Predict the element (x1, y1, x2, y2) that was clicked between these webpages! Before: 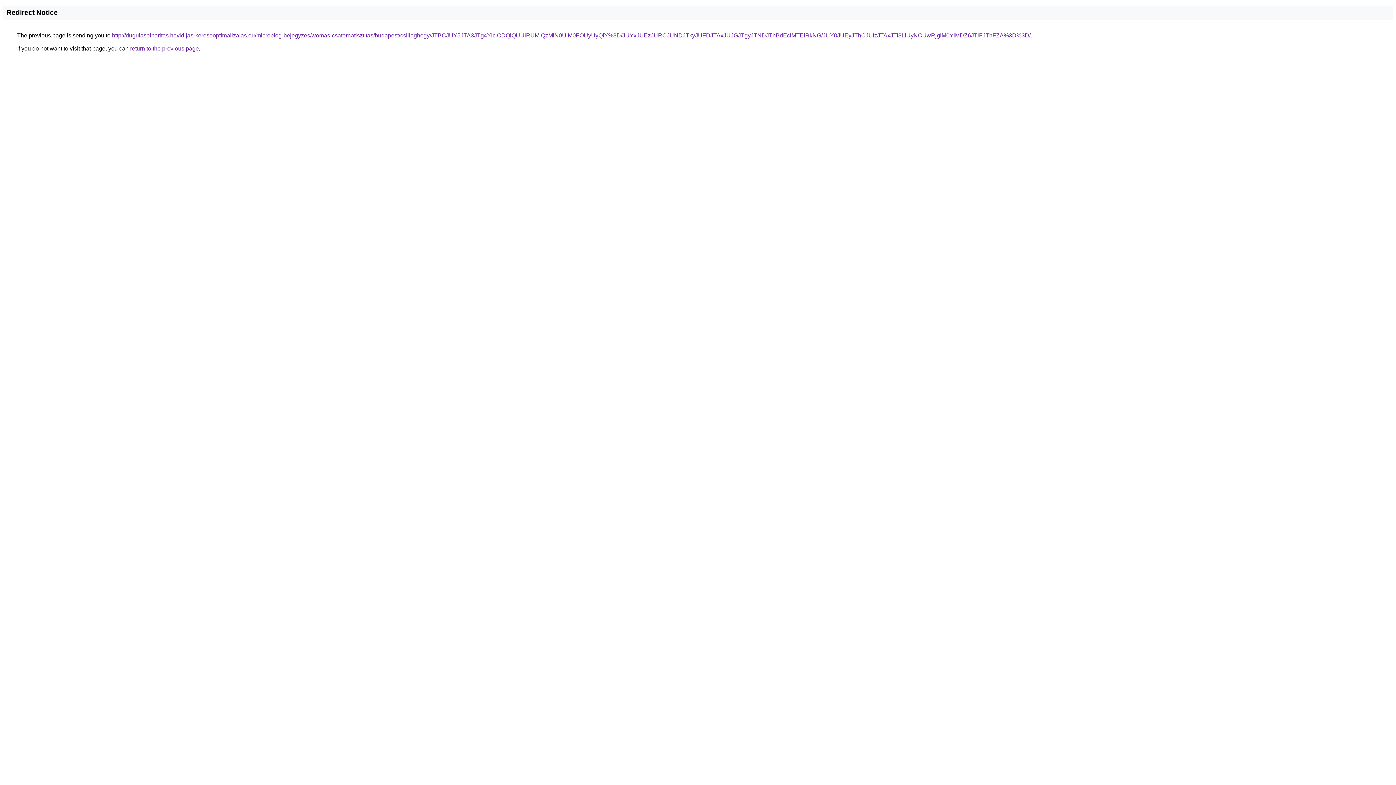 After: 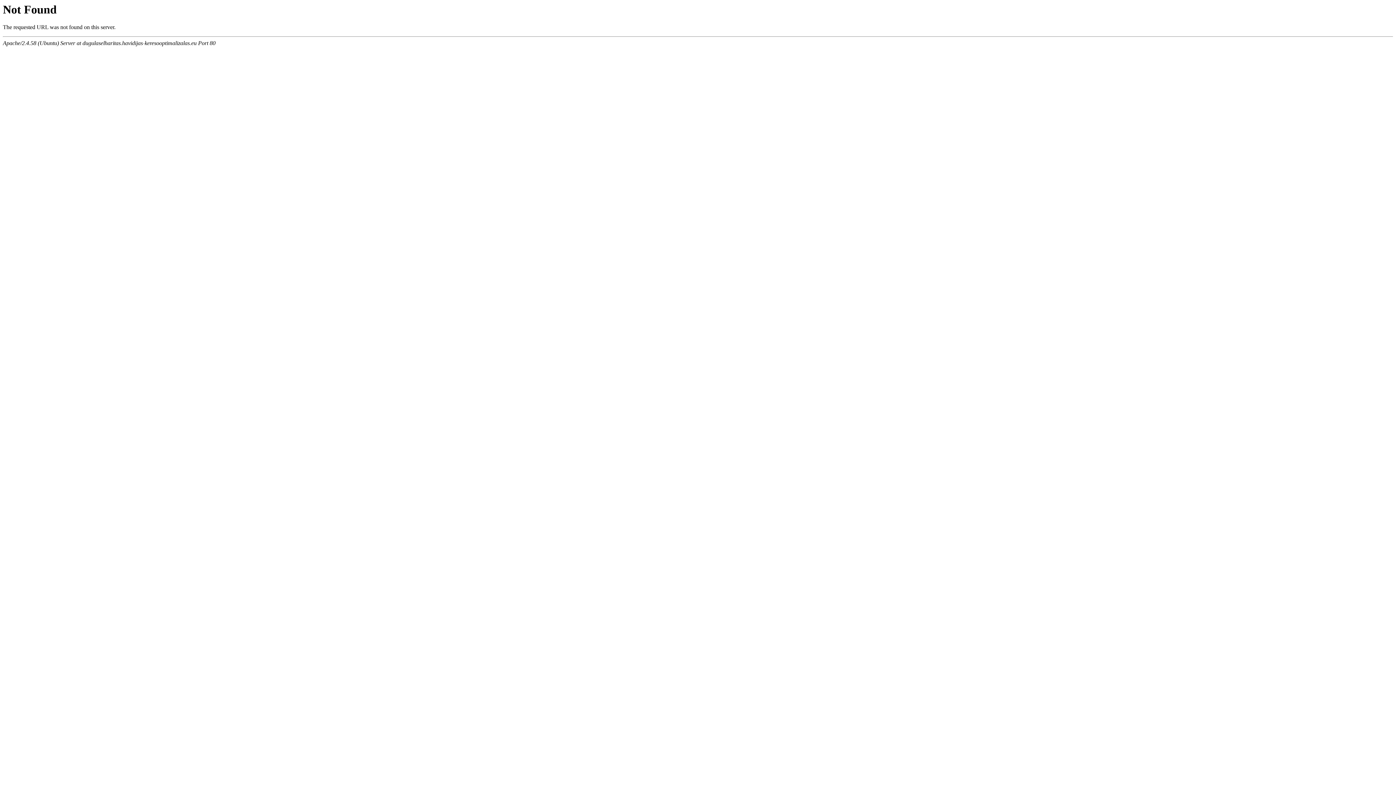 Action: label: http://dugulaselharitas.havidijas-keresooptimalizalas.eu/microblog-bejegyzes/womas-csatornatisztitas/budapest/csillaghegy/JTBCJUY5JTA3JTg4YlclODQlQUUlRUMlQzMlN0UlM0FOUyUyQlY%3D/JUYxJUEzJURCJUNDJTkyJUFDJTAxJUJGJTgyJTNDJThBdEclMTElRkNG/JUY0JUEyJThCJUIzJTAxJTI3LiUyNCUwRjglM0YlMDZ6JTlFJThFZA%3D%3D/ bbox: (112, 32, 1030, 38)